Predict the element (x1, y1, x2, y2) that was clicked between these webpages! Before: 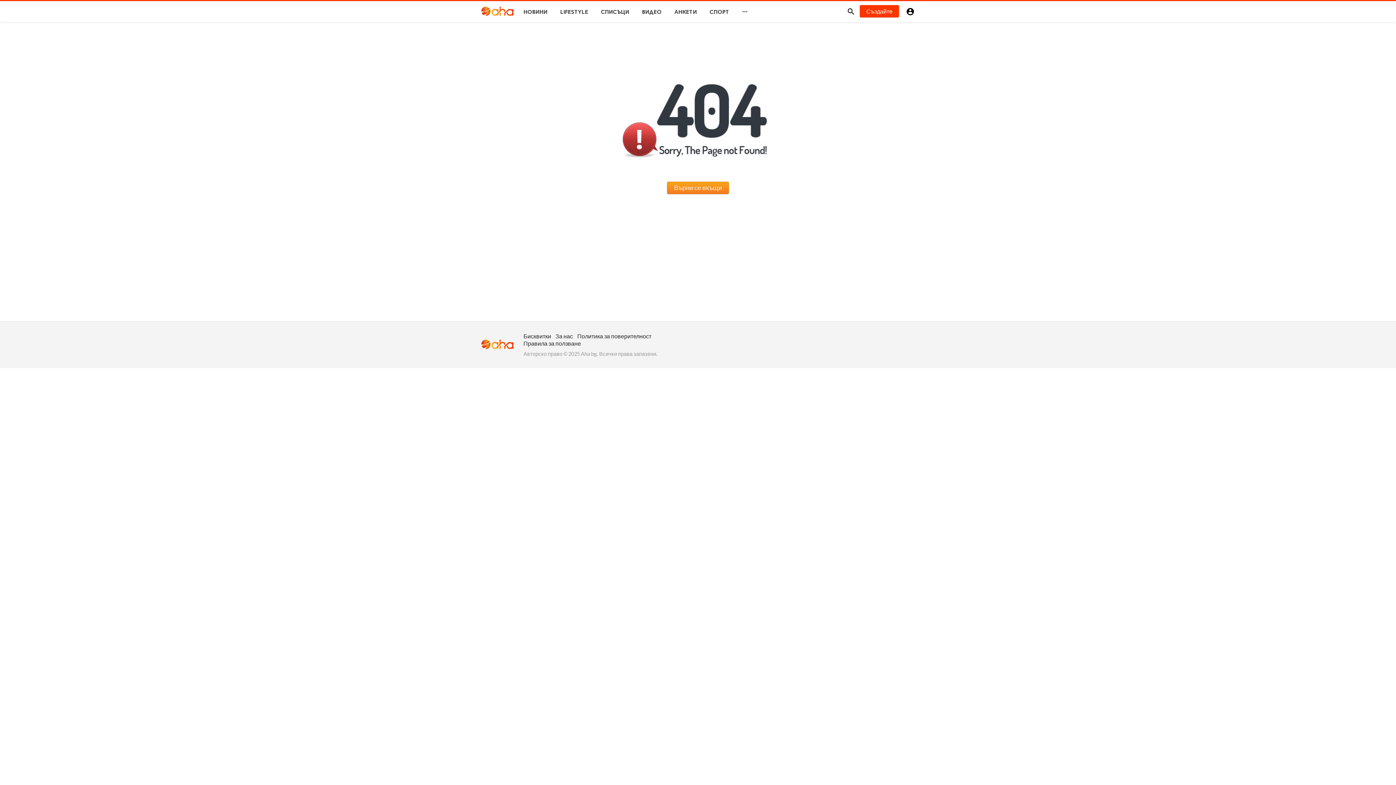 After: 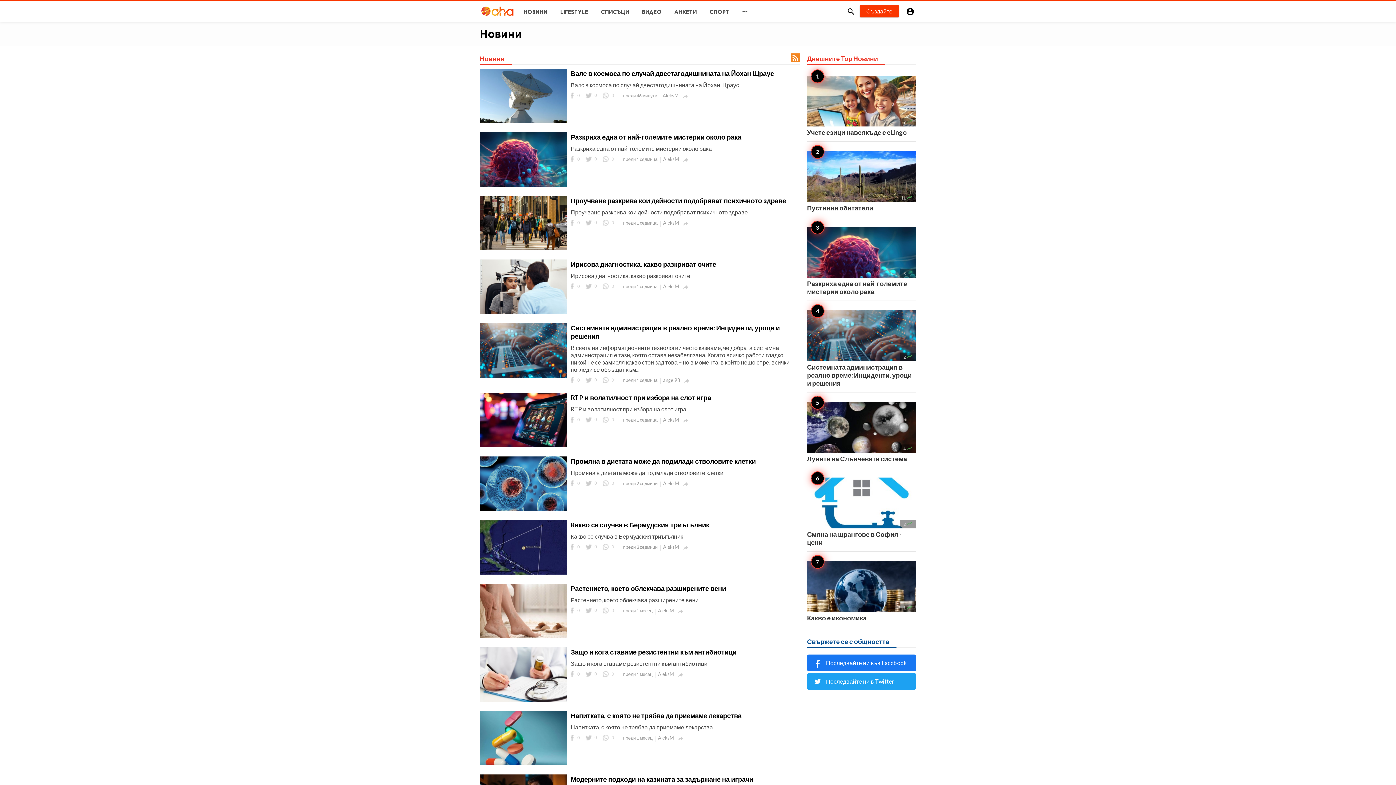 Action: bbox: (516, 1, 553, 22) label: НОВИНИ